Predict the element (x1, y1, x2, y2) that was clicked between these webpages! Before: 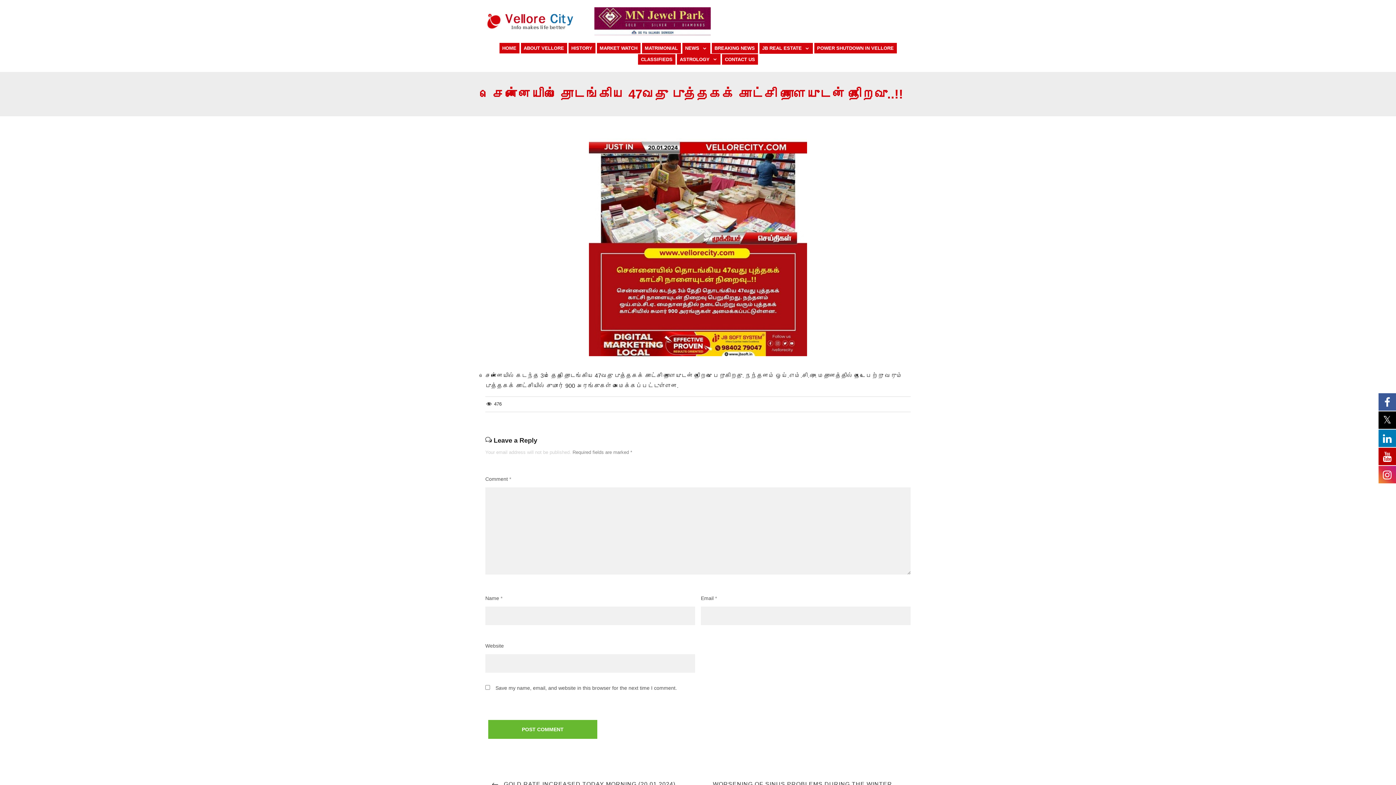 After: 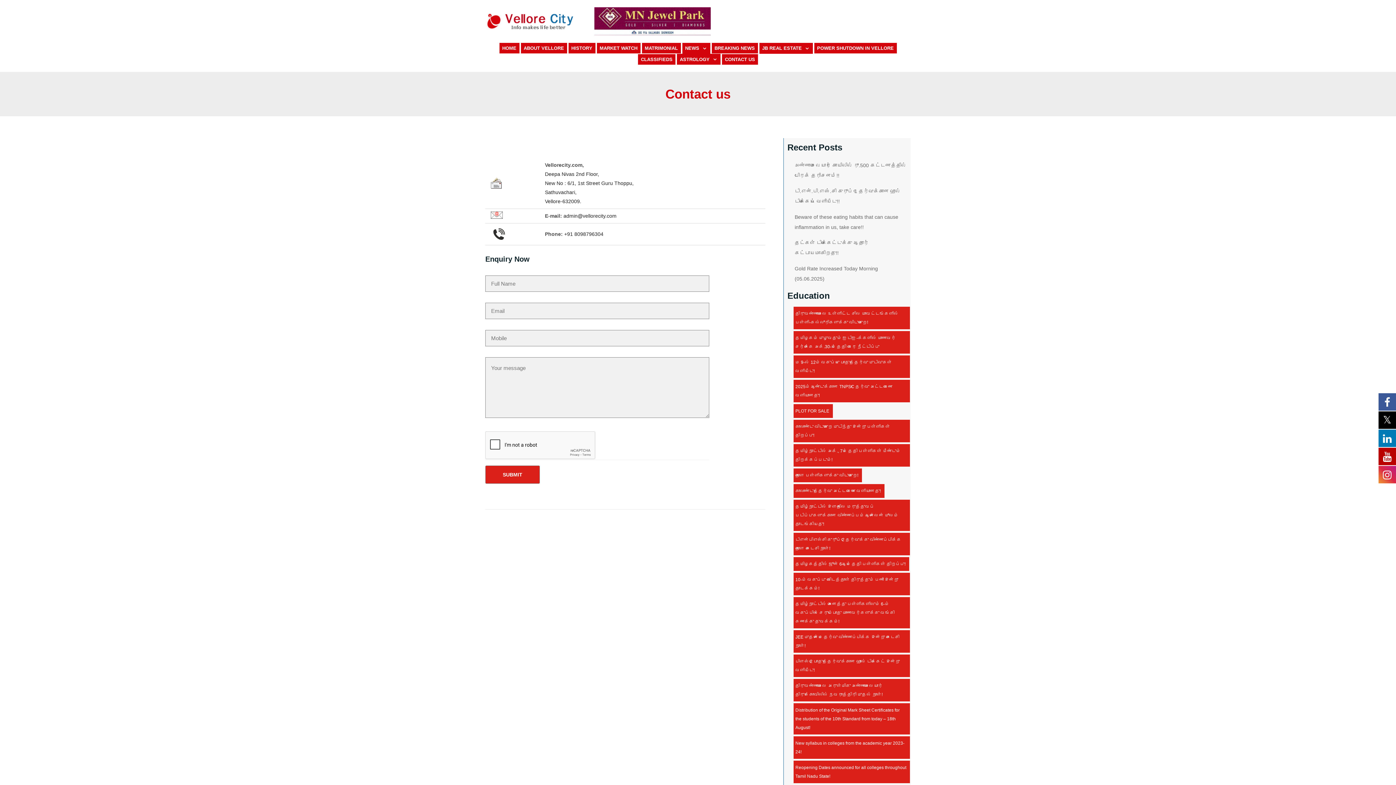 Action: bbox: (722, 54, 758, 64) label: CONTACT US